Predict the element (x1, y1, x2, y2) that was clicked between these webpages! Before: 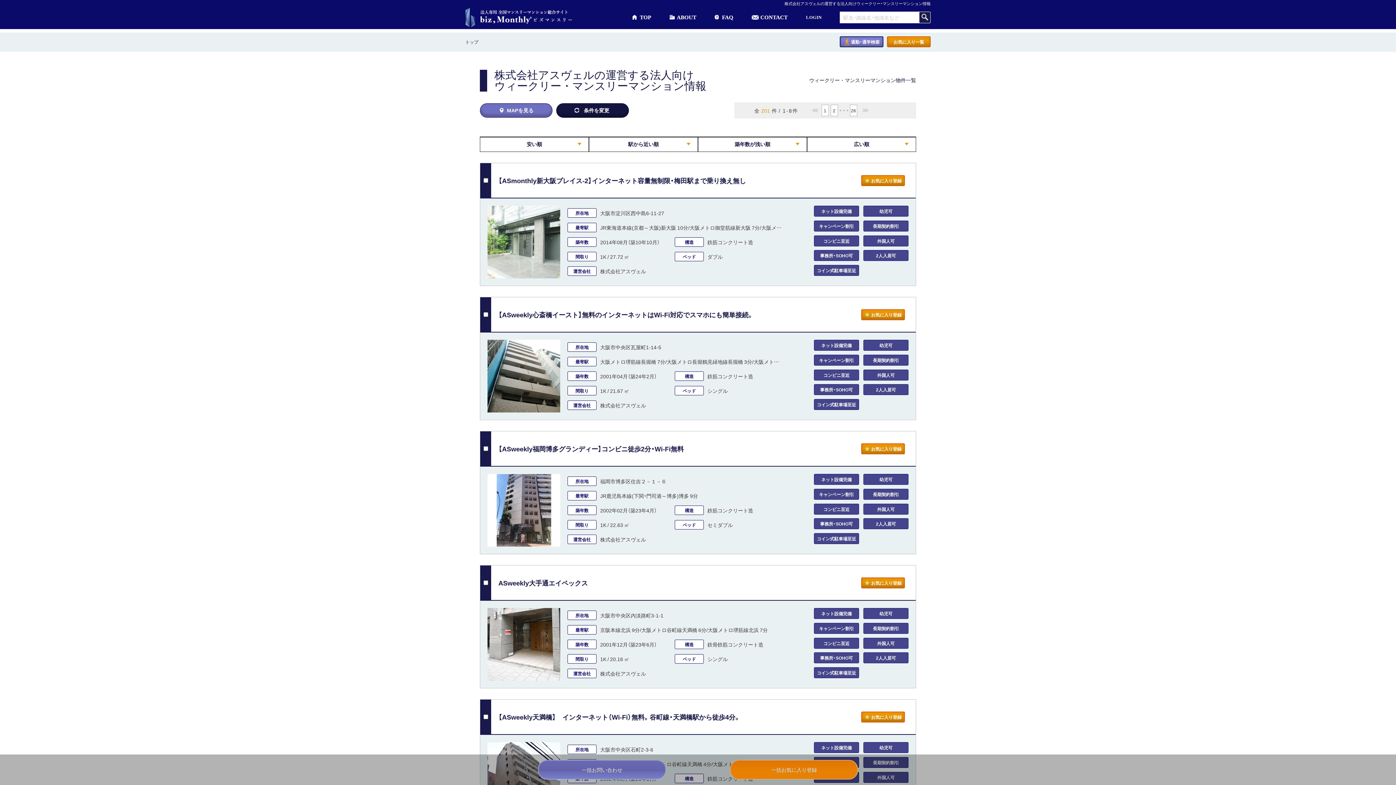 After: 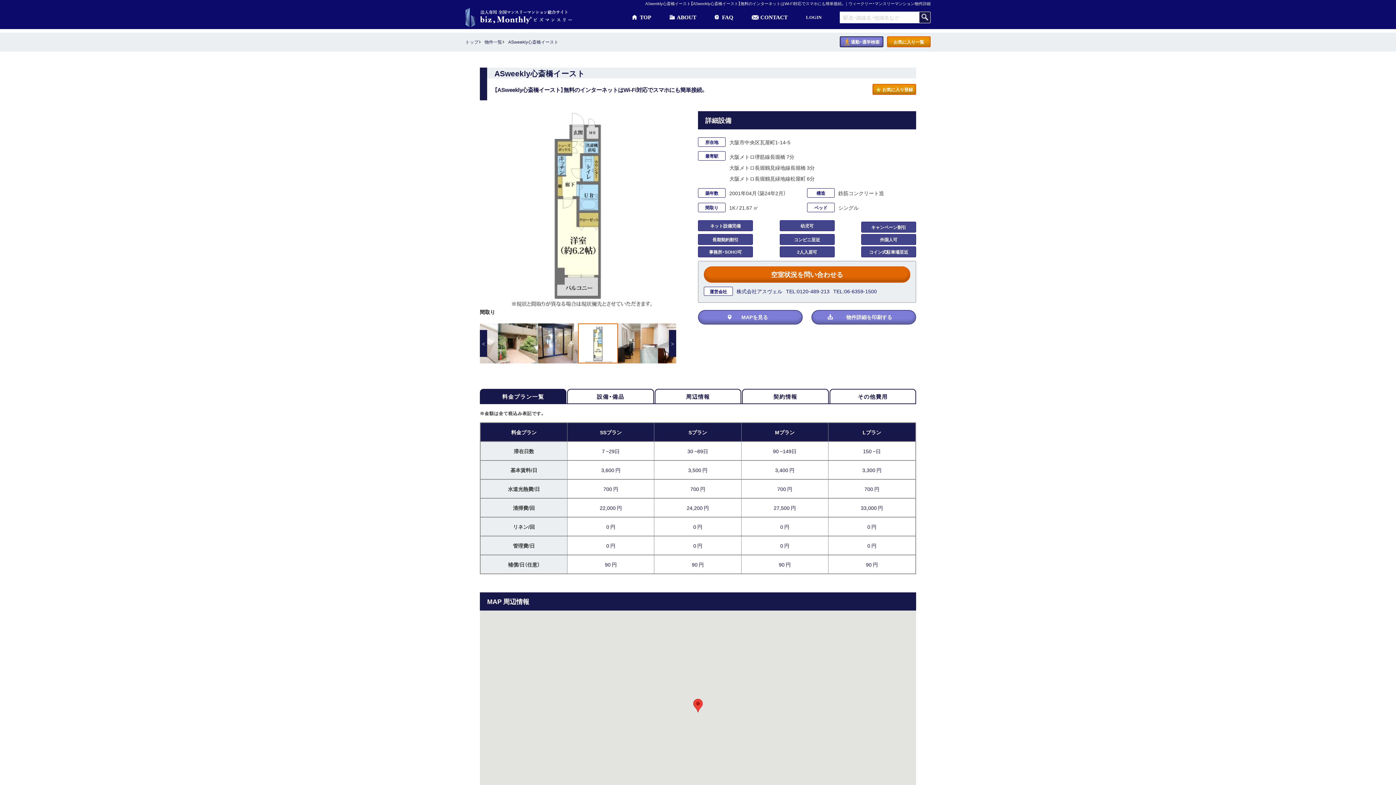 Action: bbox: (498, 308, 753, 320) label: 【ASweekly心斎橋イースト】無料のインターネットはWi-Fi対応でスマホにも簡単接続。